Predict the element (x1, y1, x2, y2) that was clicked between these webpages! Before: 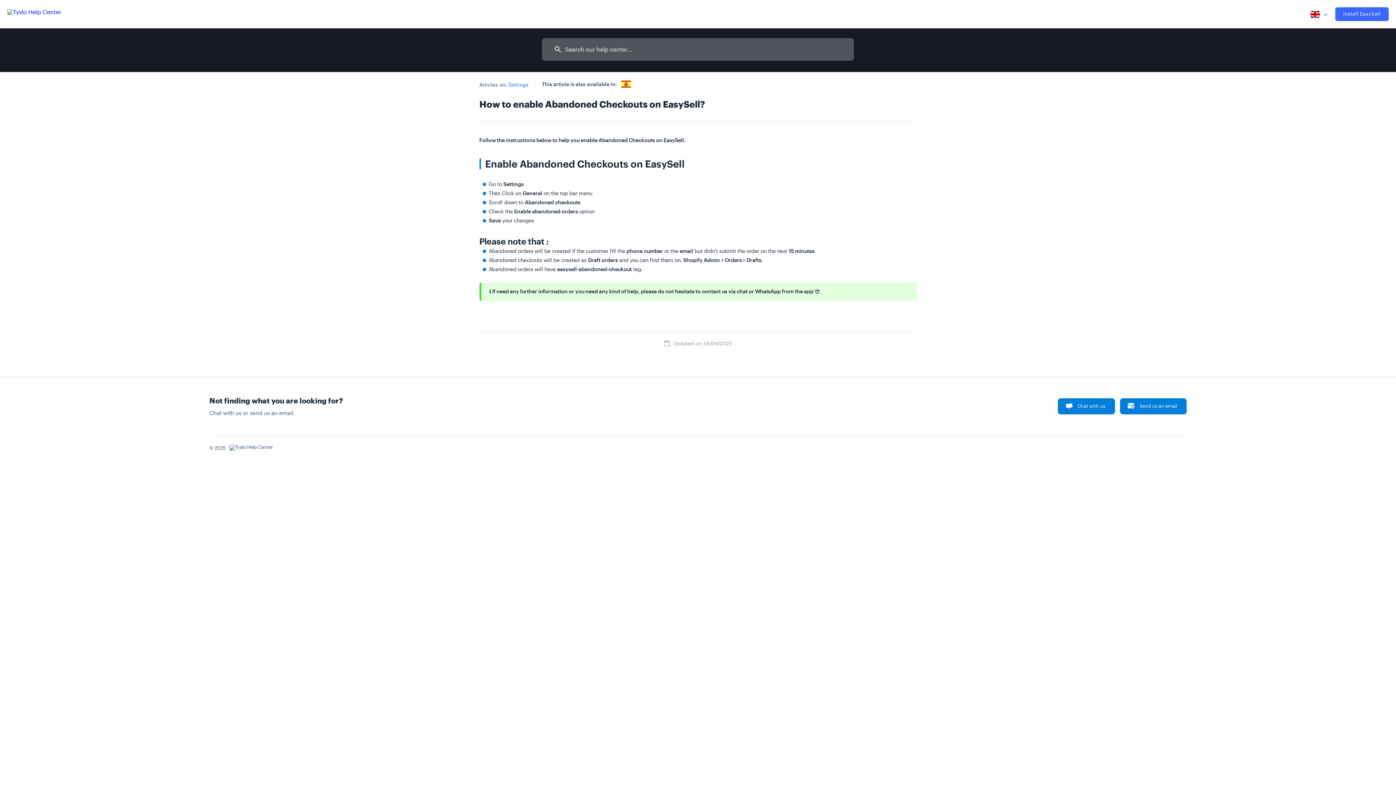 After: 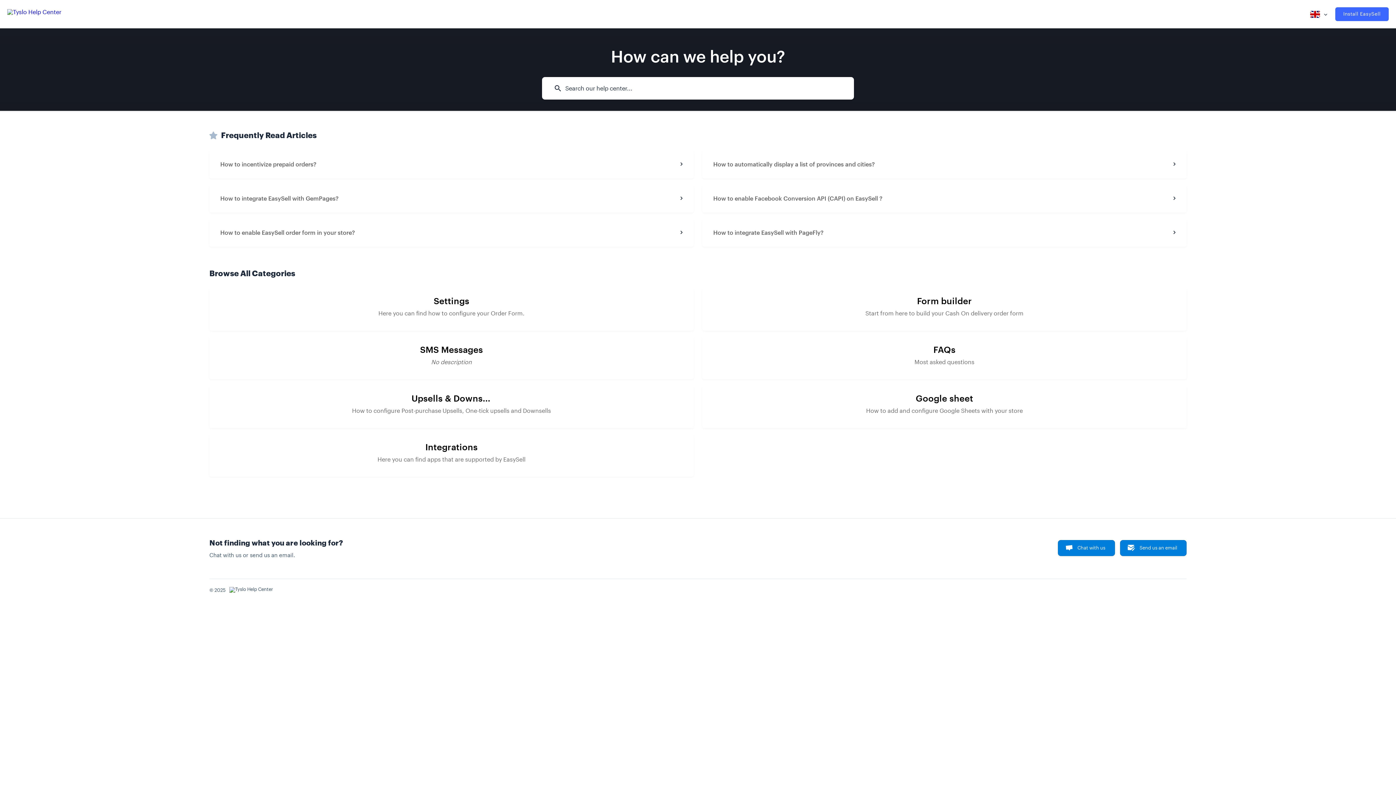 Action: bbox: (7, 7, 61, 19)